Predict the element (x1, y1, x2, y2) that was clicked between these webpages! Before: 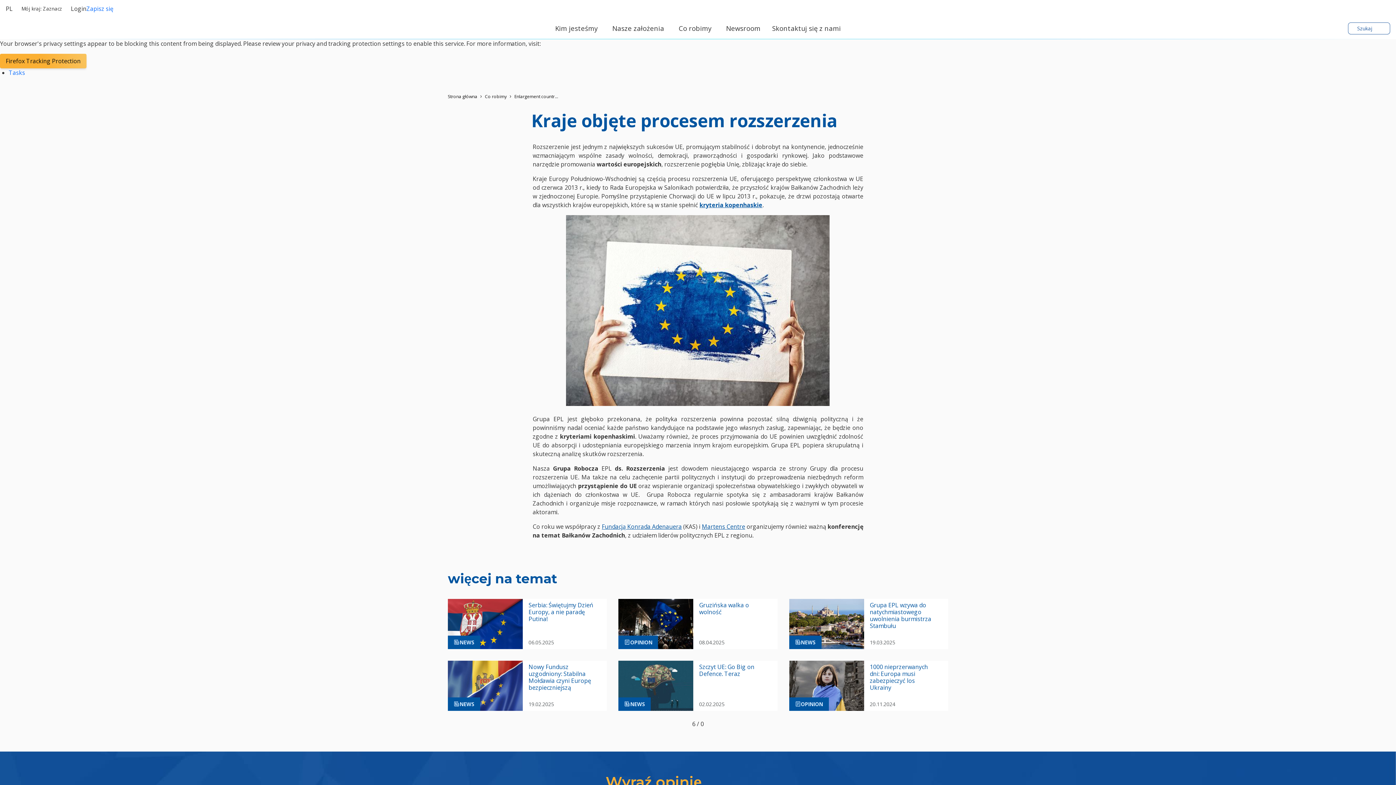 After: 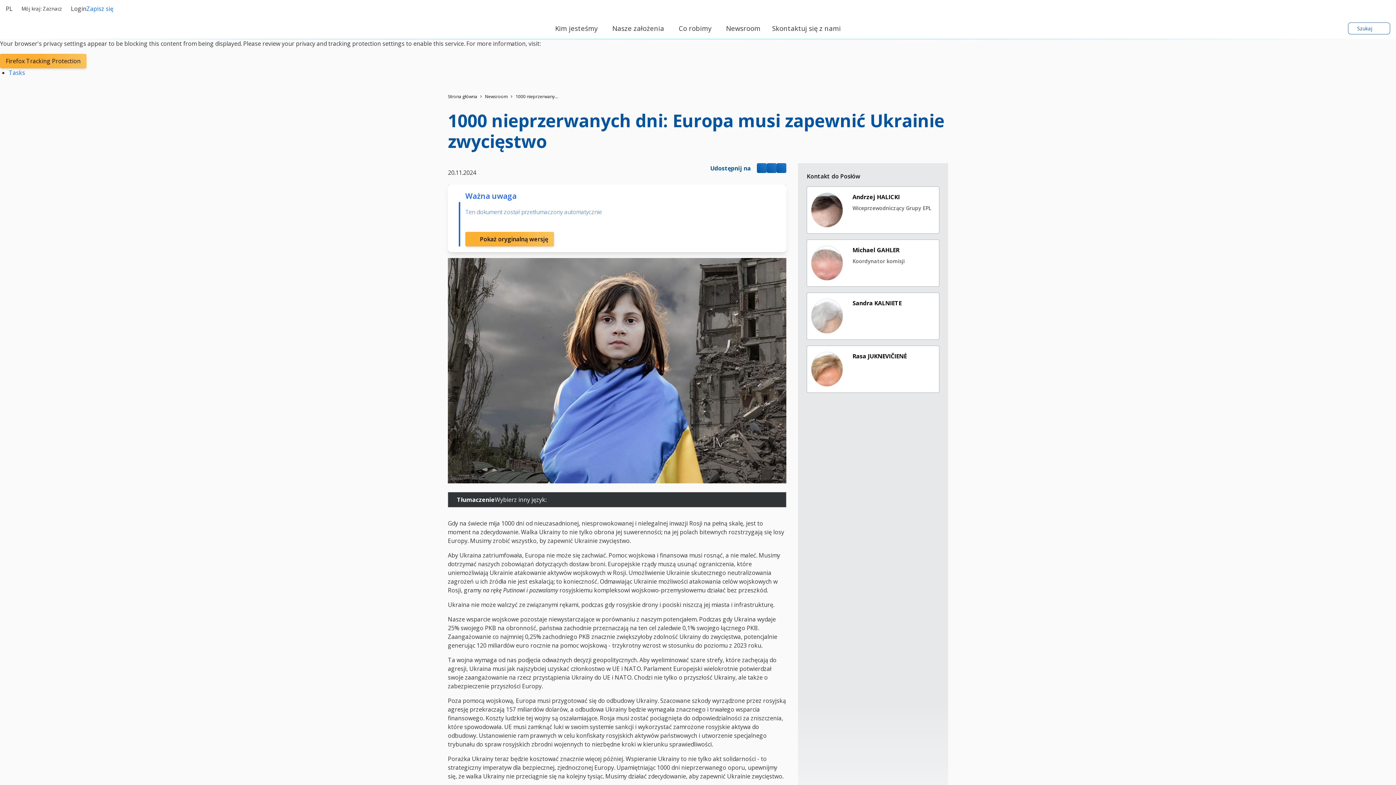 Action: label: 1000 nieprzerwanych dni: Europa musi zabezpieczyć los Ukrainy bbox: (870, 664, 936, 691)